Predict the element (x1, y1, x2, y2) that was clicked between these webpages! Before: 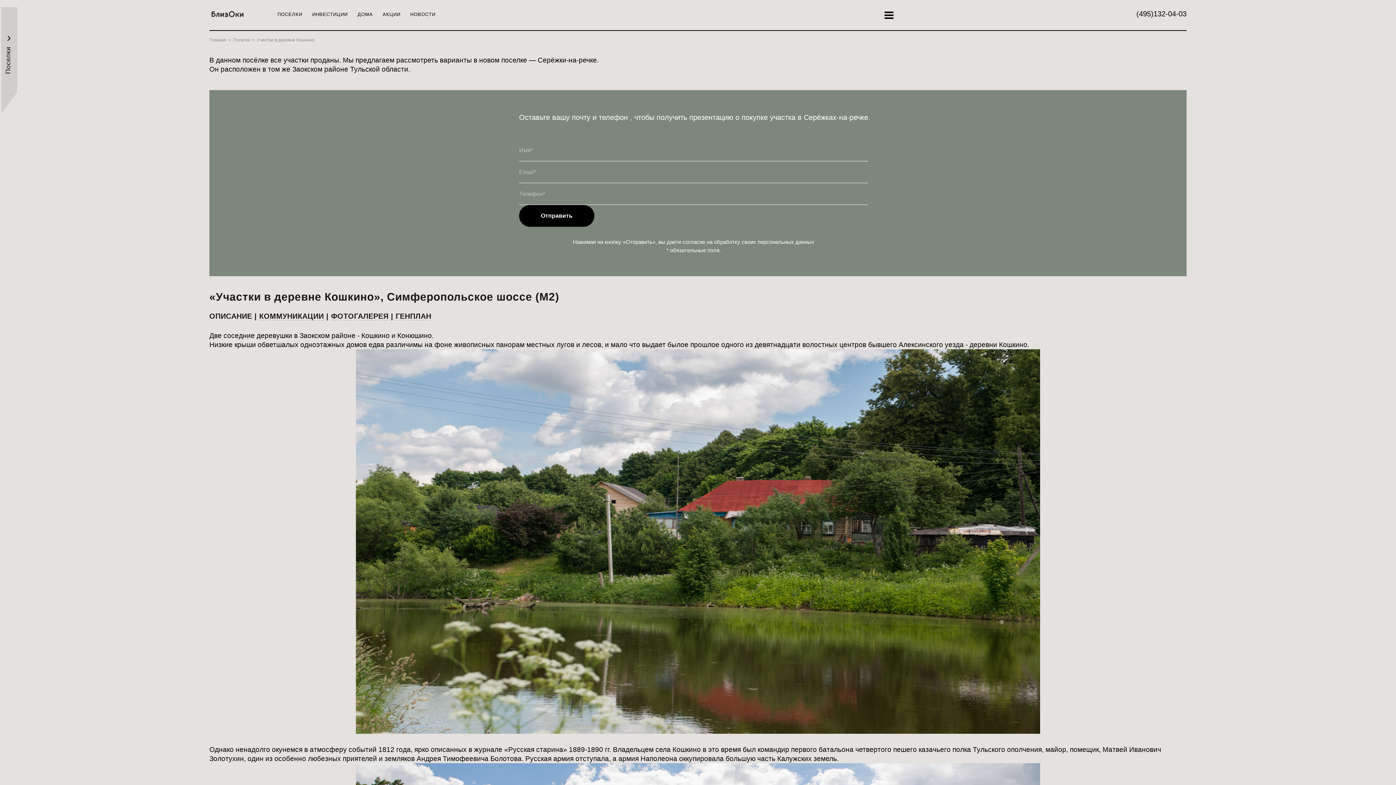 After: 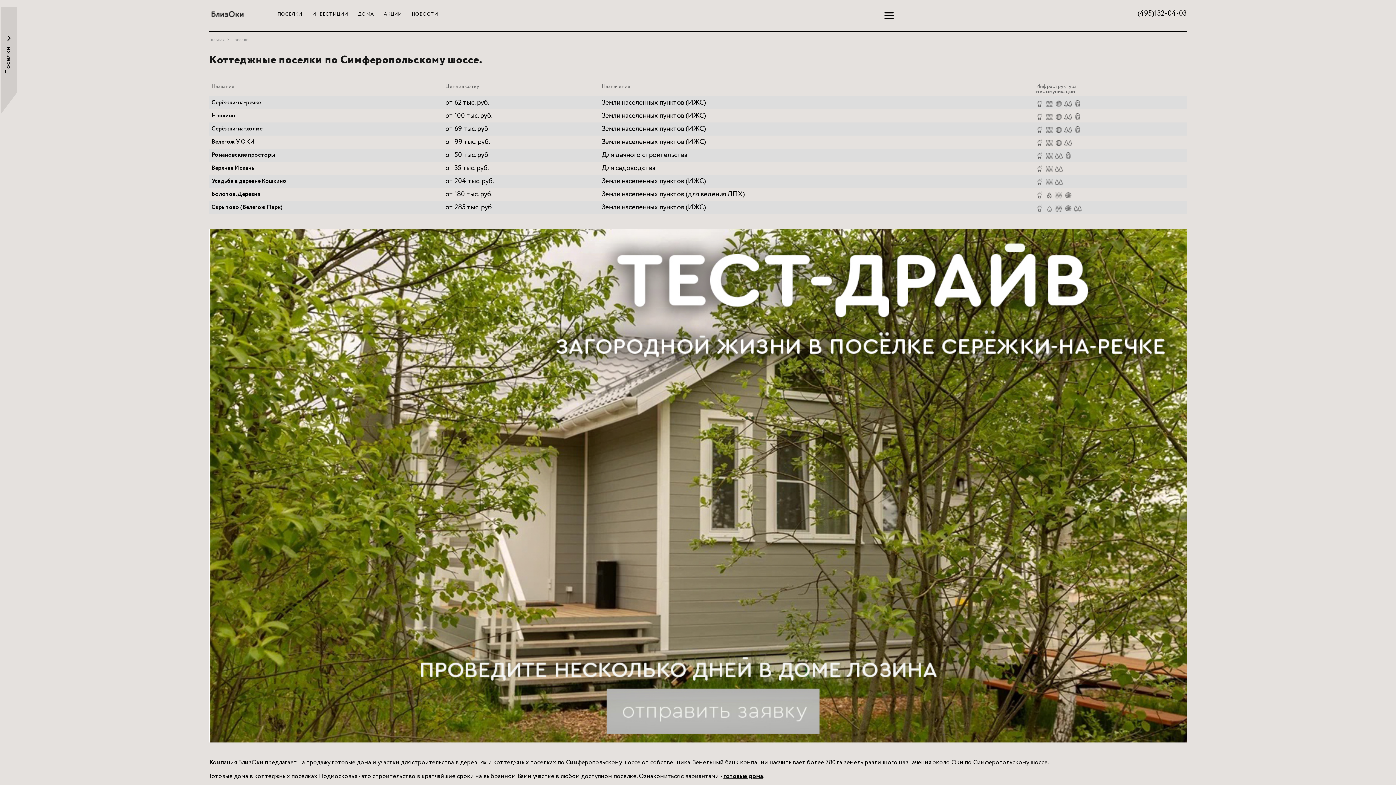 Action: label: Поселки bbox: (233, 37, 250, 42)